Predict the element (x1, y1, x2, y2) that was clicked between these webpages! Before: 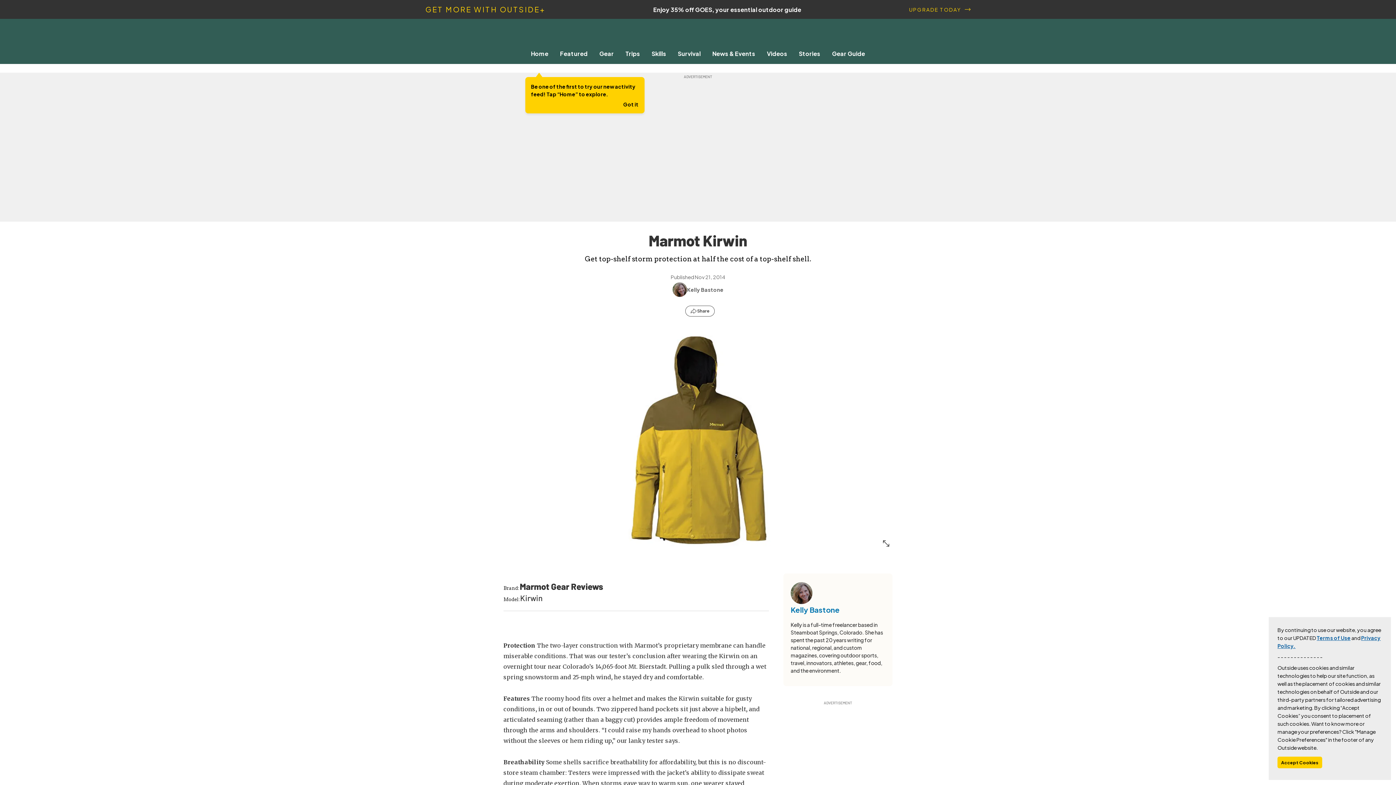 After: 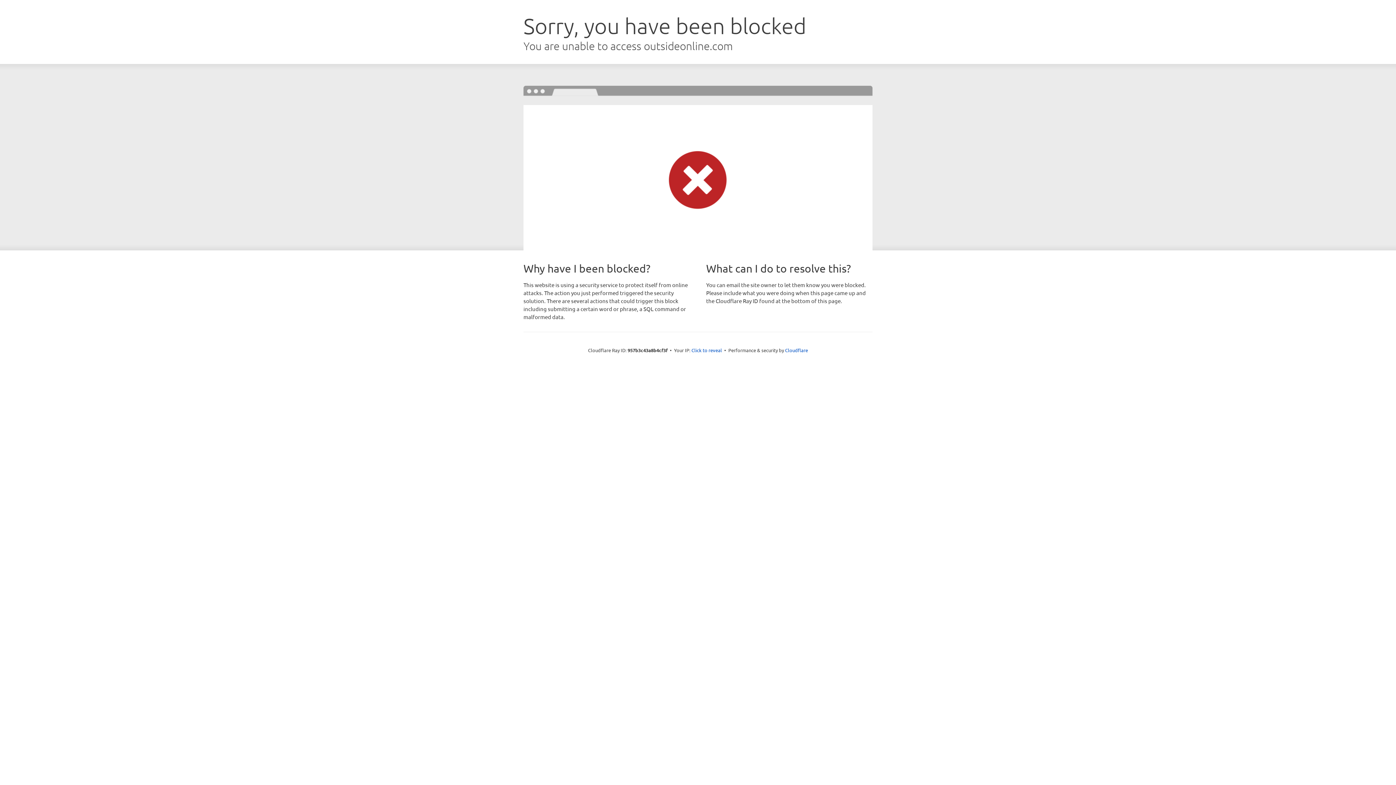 Action: bbox: (790, 582, 812, 604)